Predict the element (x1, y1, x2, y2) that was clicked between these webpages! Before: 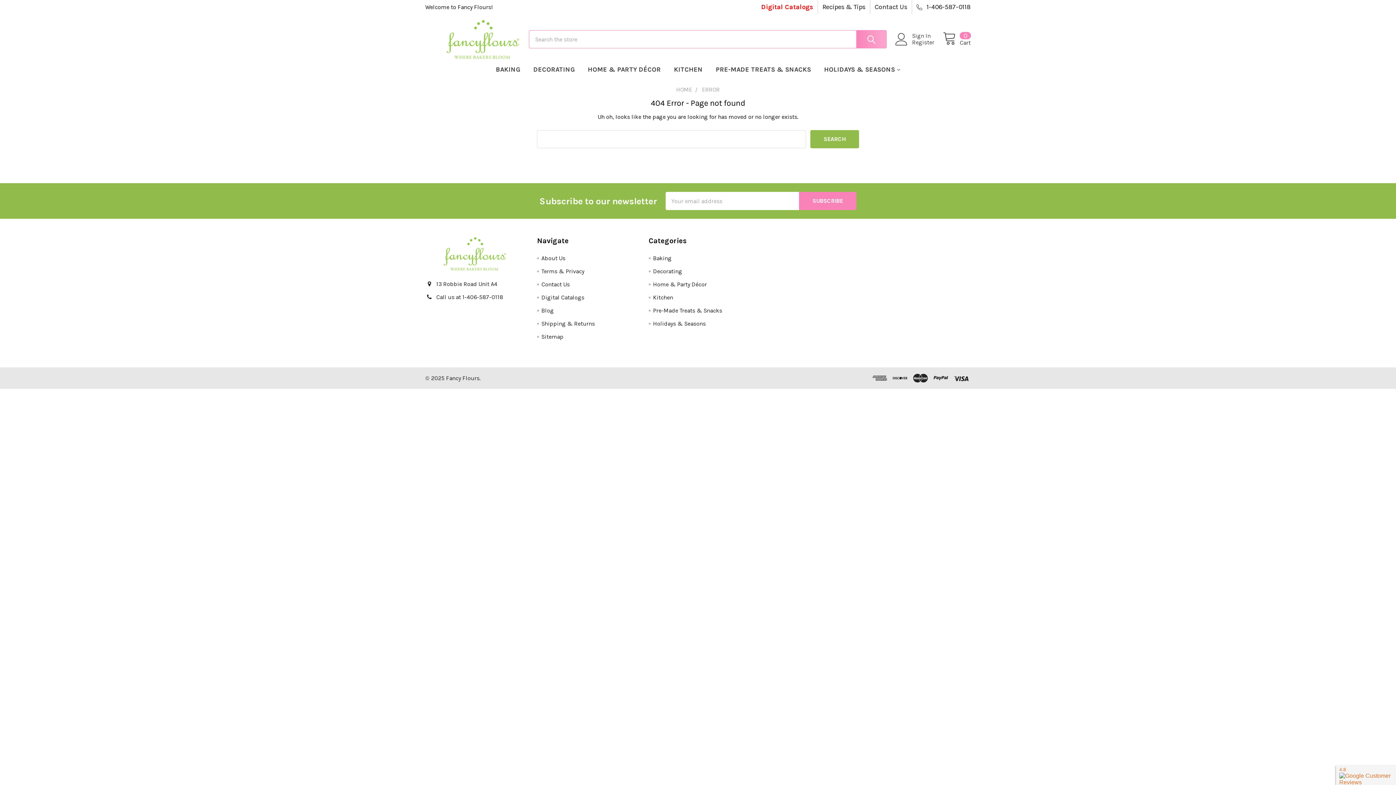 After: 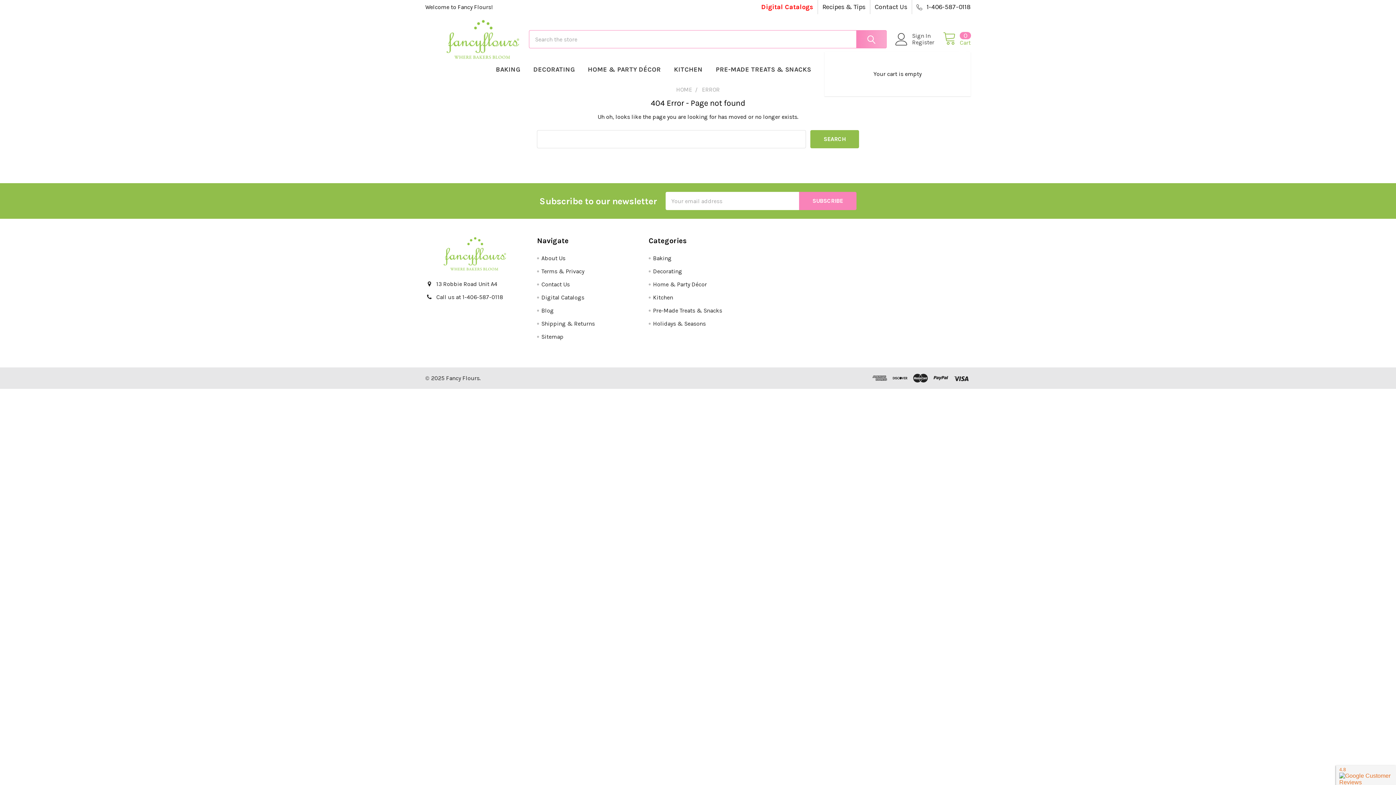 Action: label: Cart
0 bbox: (943, 32, 970, 46)